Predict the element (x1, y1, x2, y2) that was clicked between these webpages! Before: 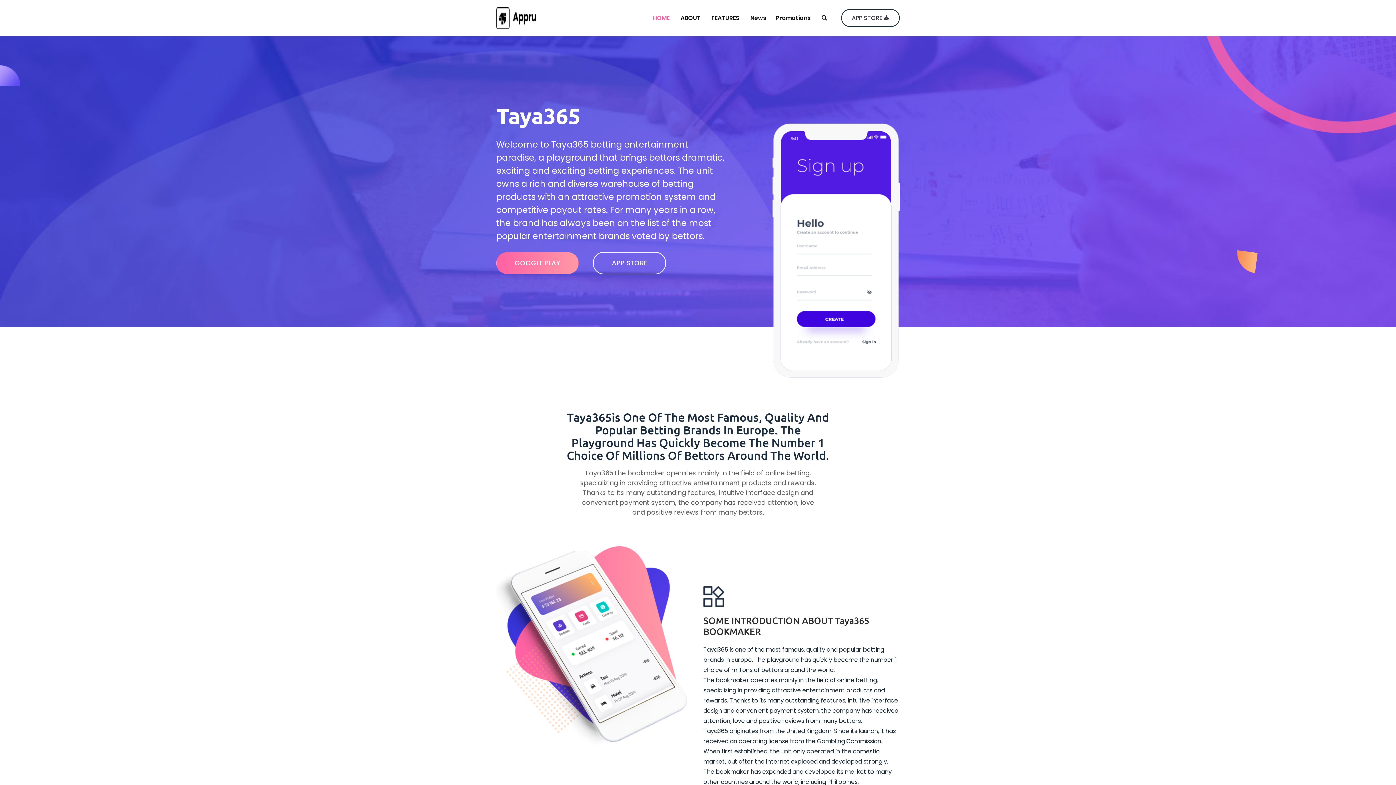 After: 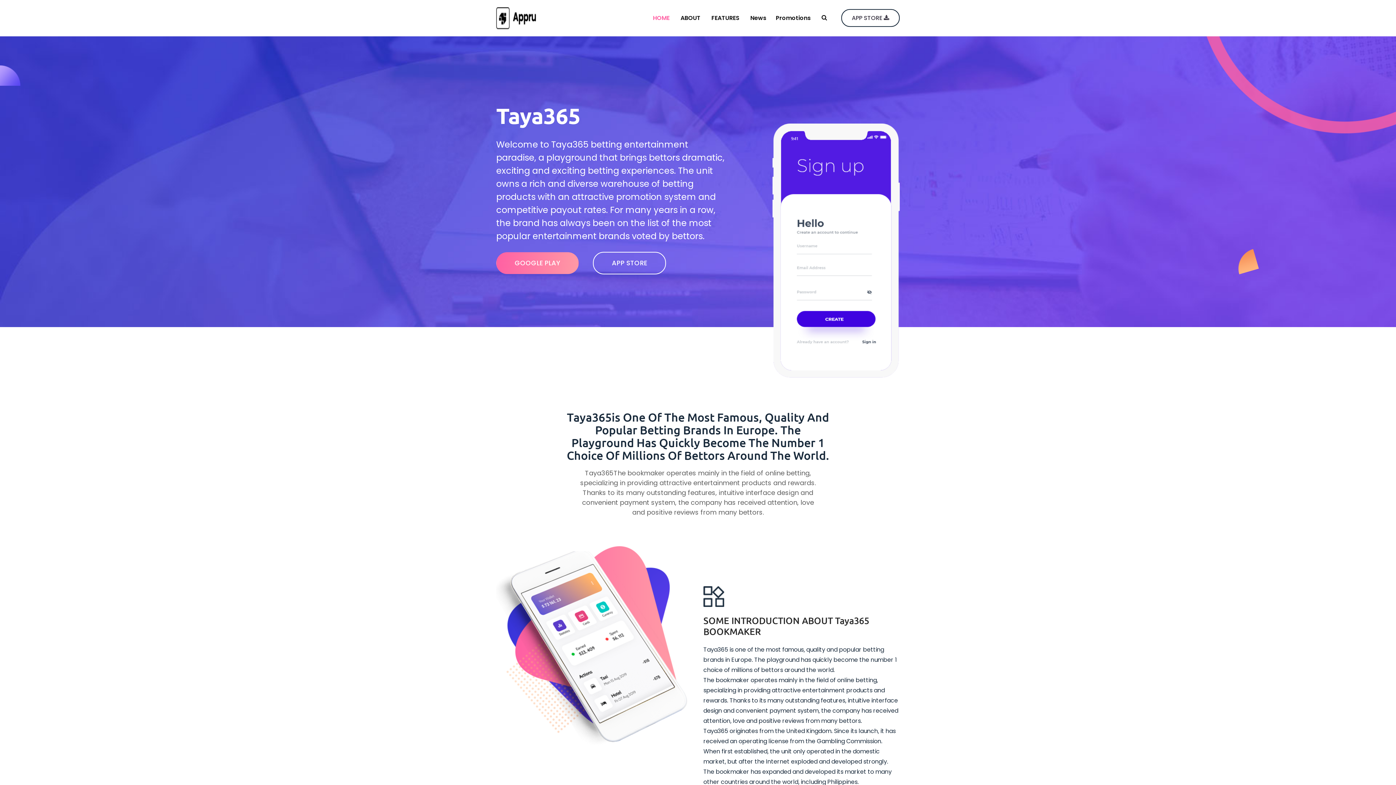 Action: bbox: (496, 7, 554, 29)